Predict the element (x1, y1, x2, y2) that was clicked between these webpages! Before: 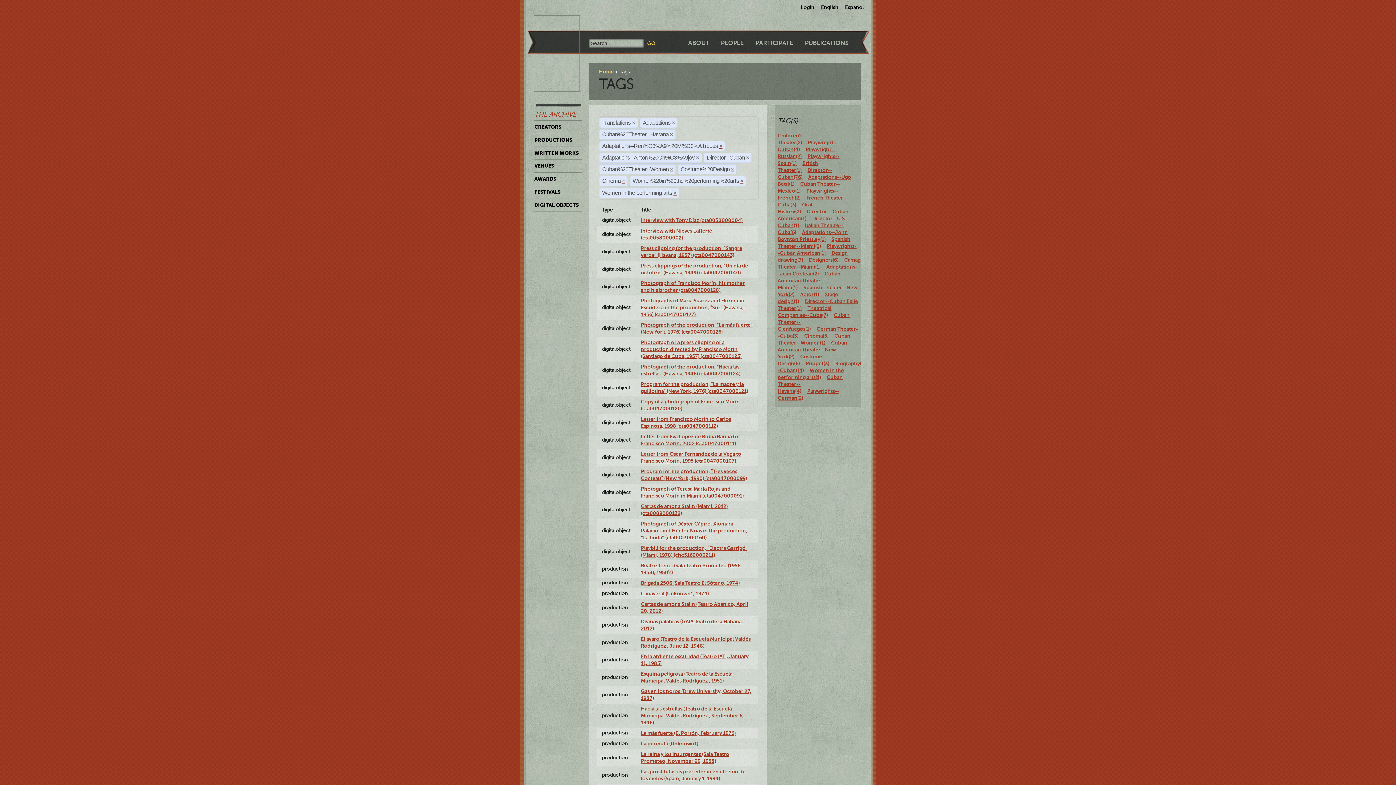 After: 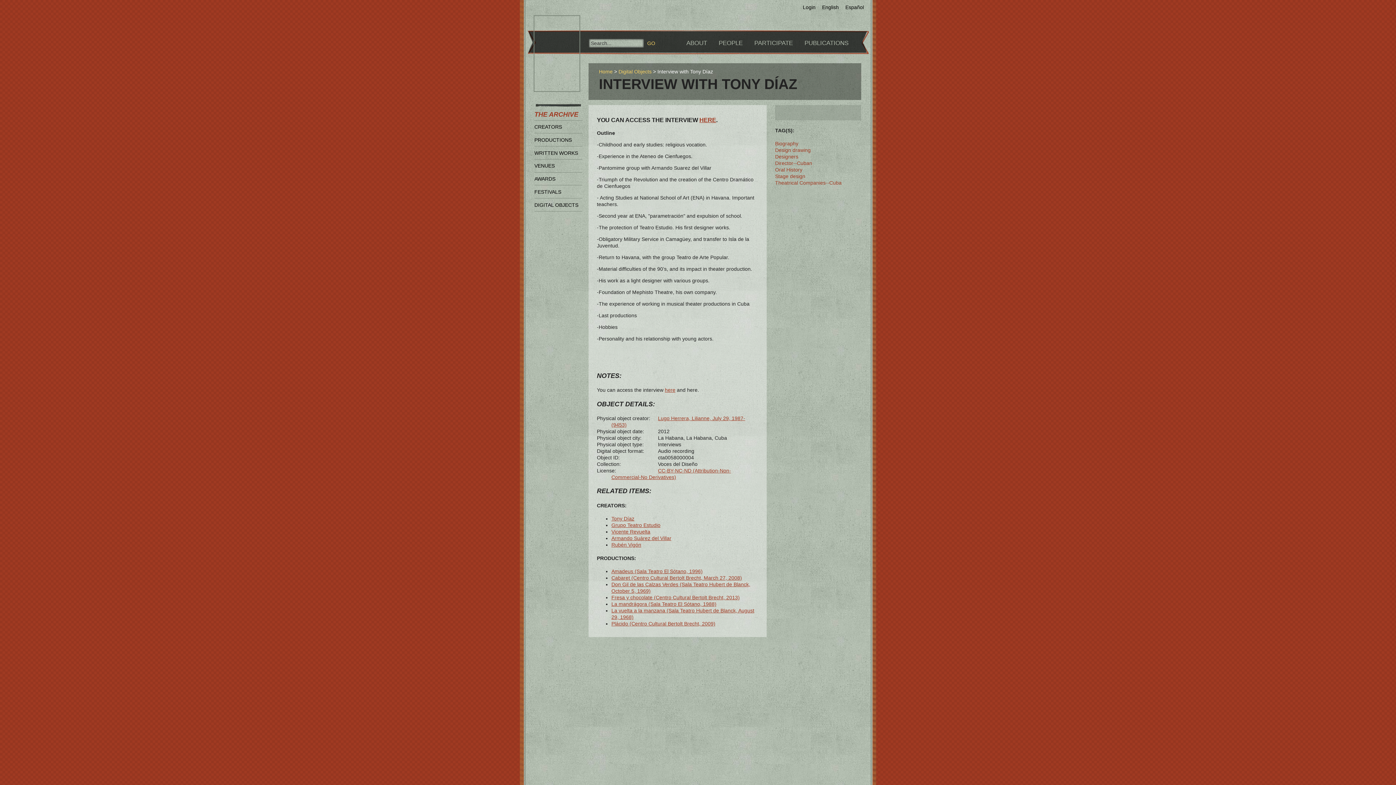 Action: label: Interview with Tony Díaz (cta0058000004) bbox: (641, 217, 742, 223)